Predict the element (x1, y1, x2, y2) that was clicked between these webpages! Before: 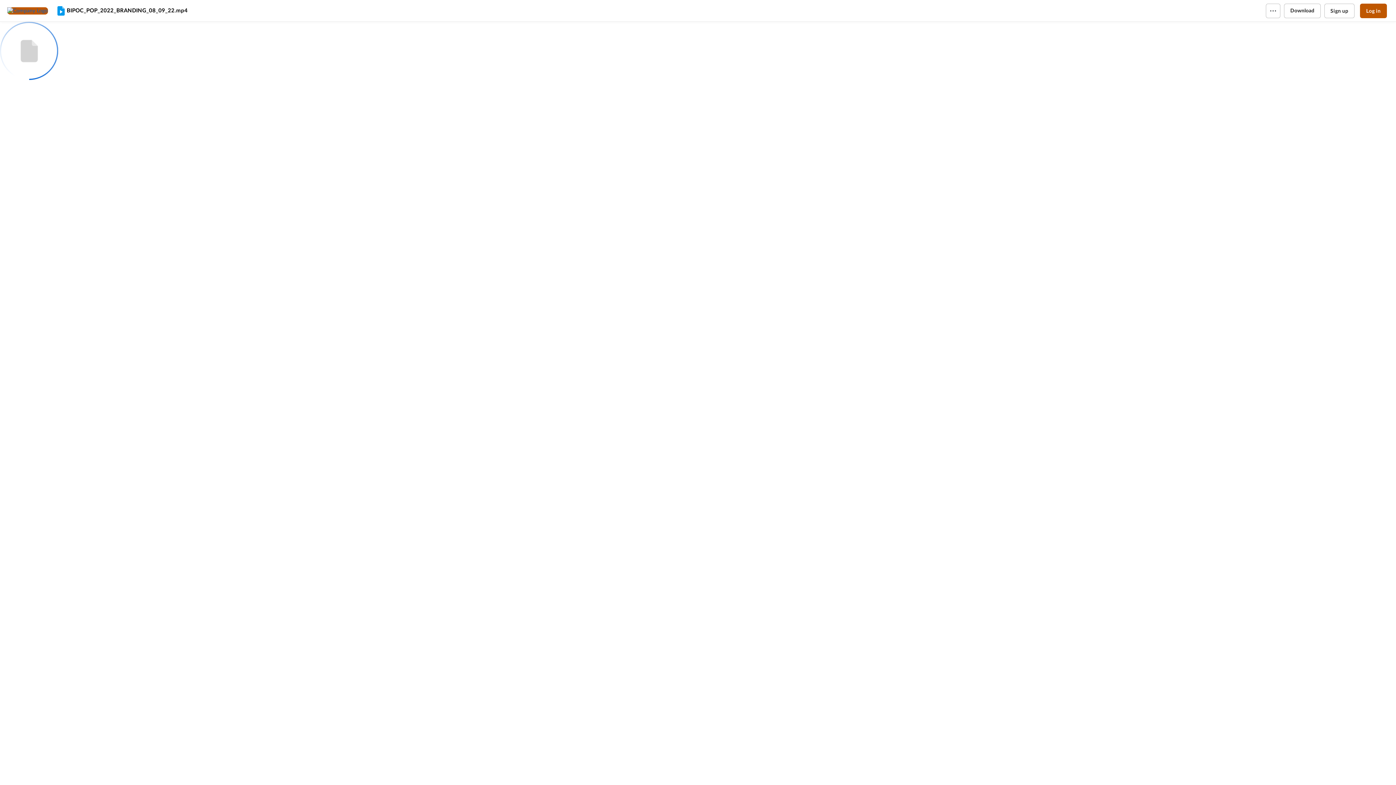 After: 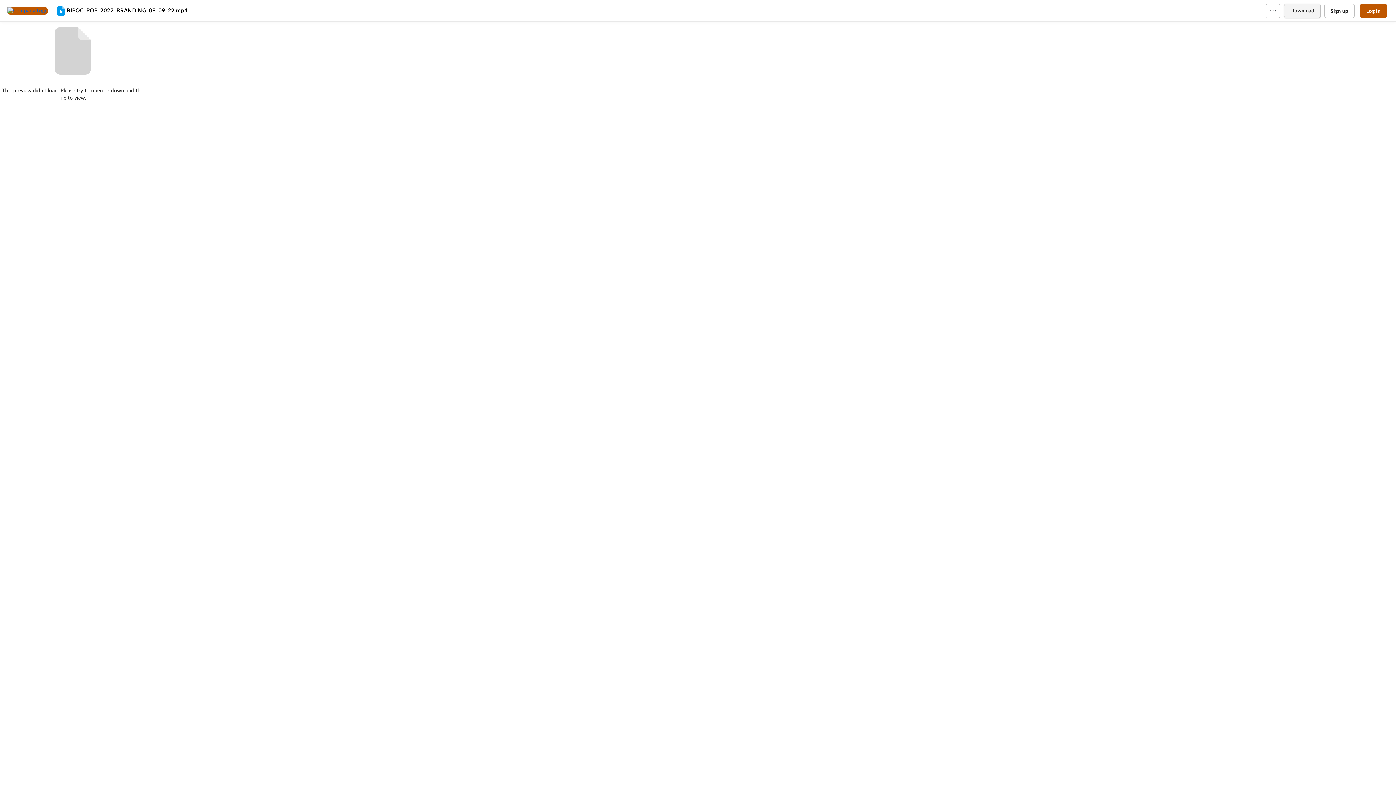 Action: label: Download bbox: (1284, 3, 1320, 18)